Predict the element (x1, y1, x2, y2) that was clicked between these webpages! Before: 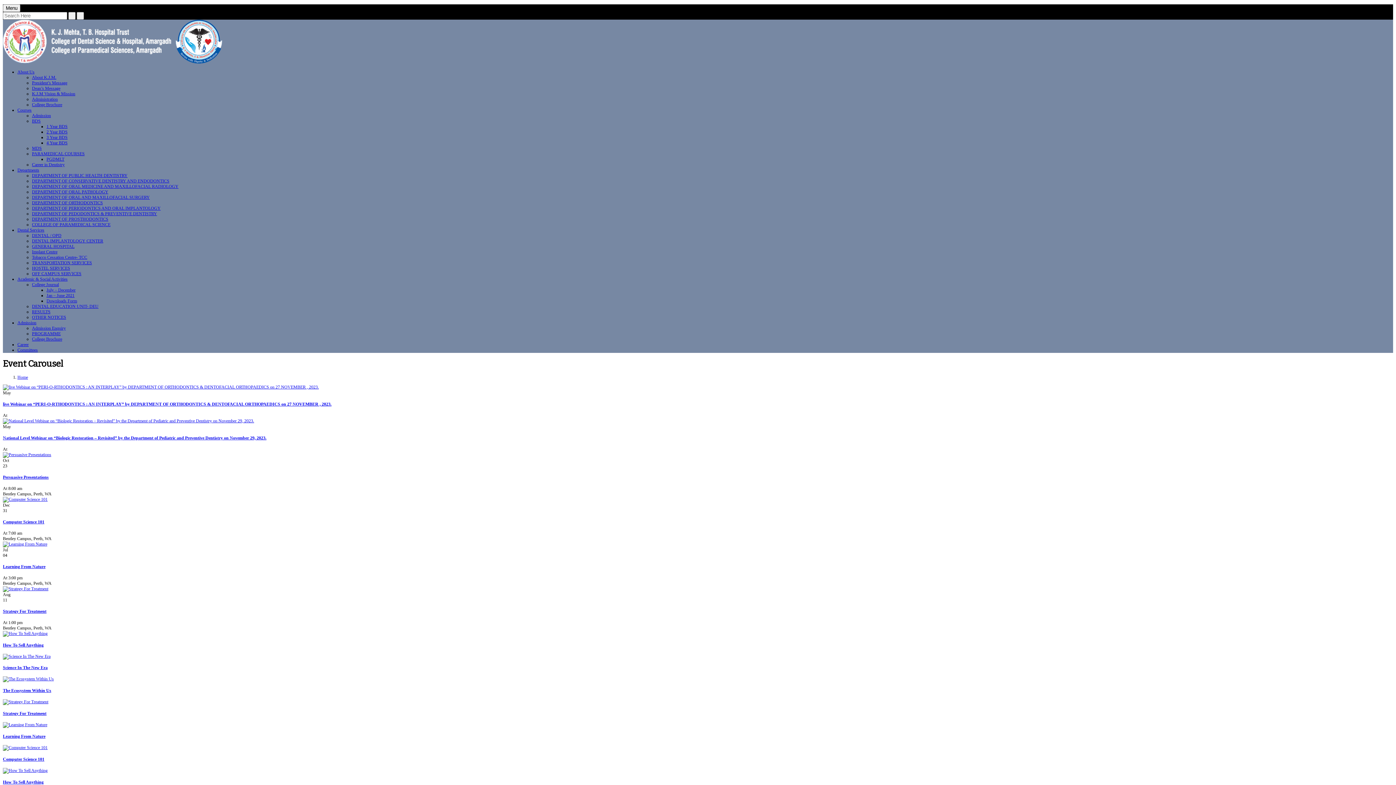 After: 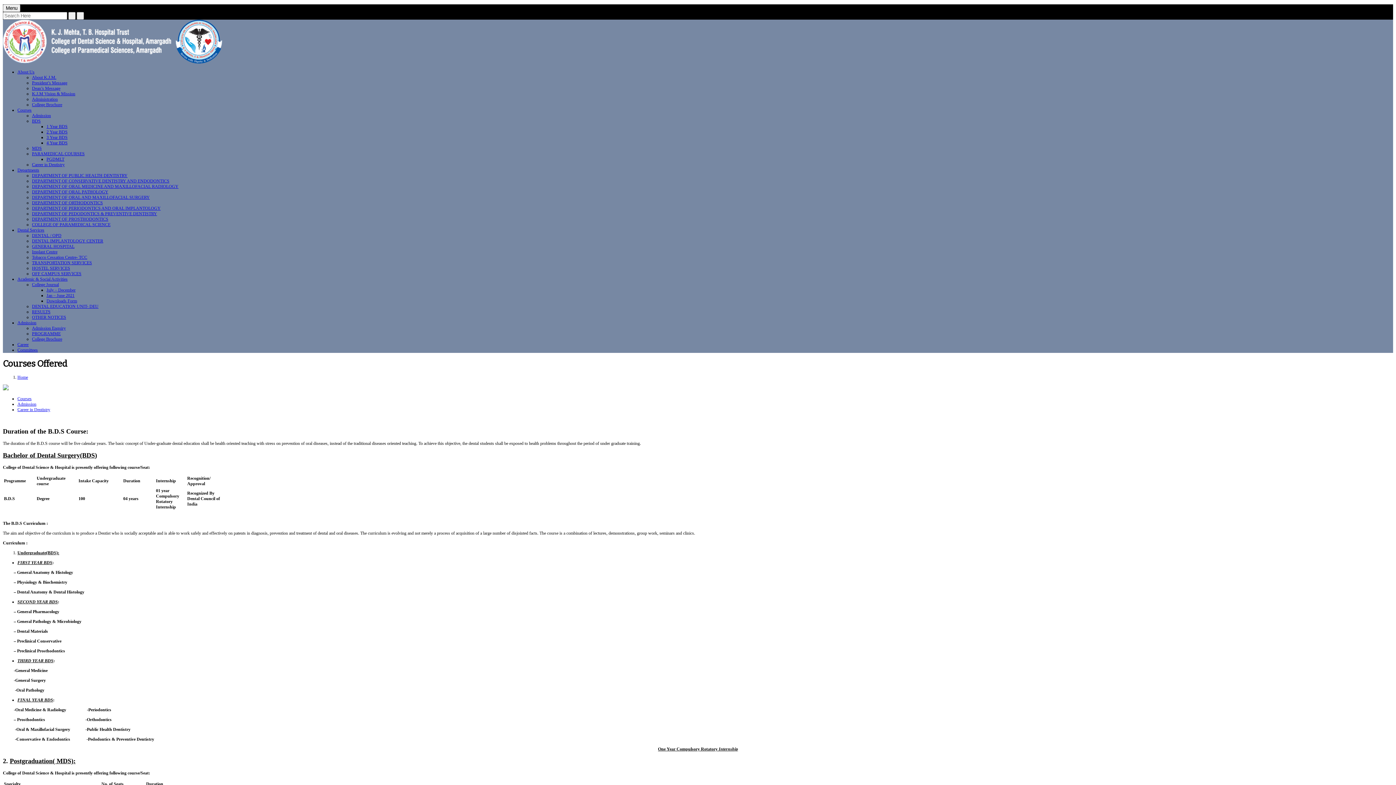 Action: label: Courses bbox: (17, 107, 31, 112)